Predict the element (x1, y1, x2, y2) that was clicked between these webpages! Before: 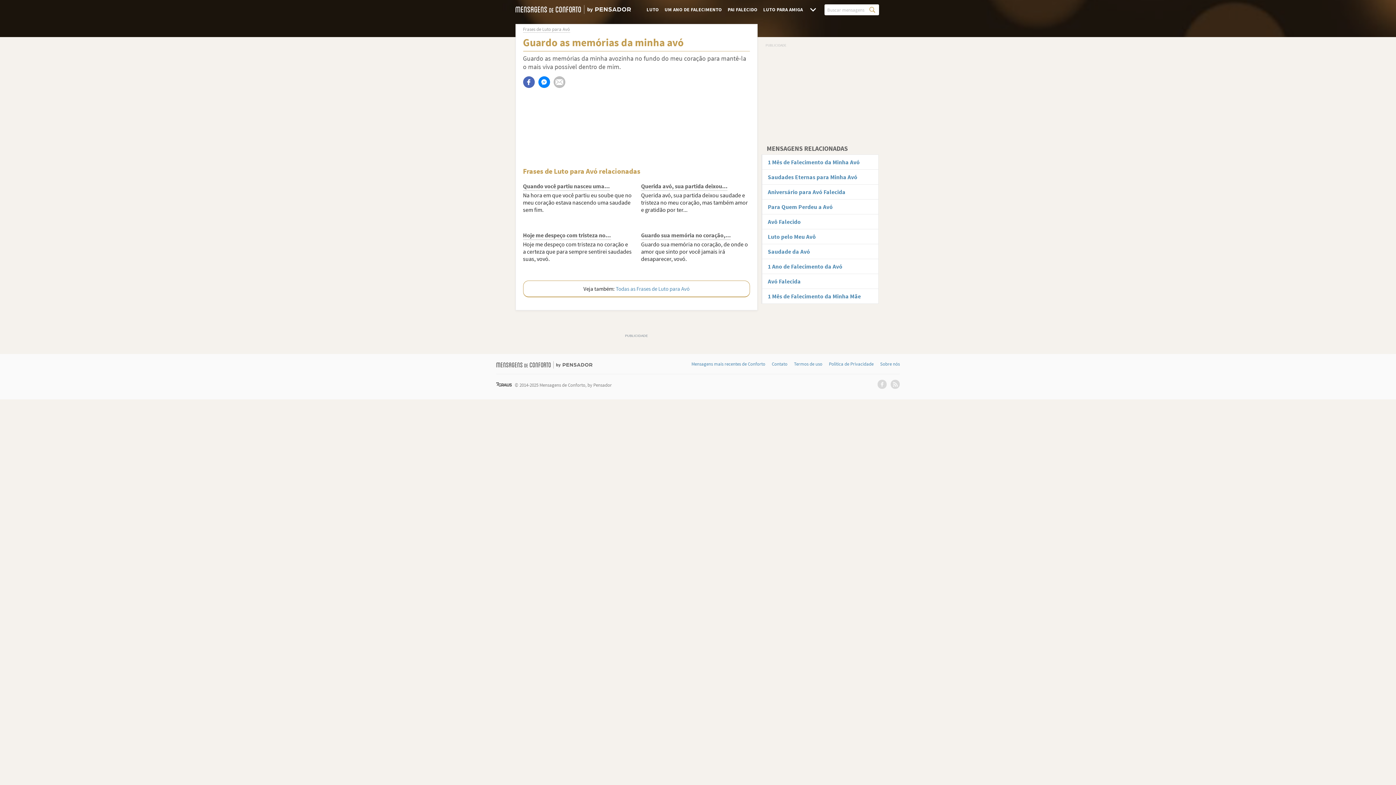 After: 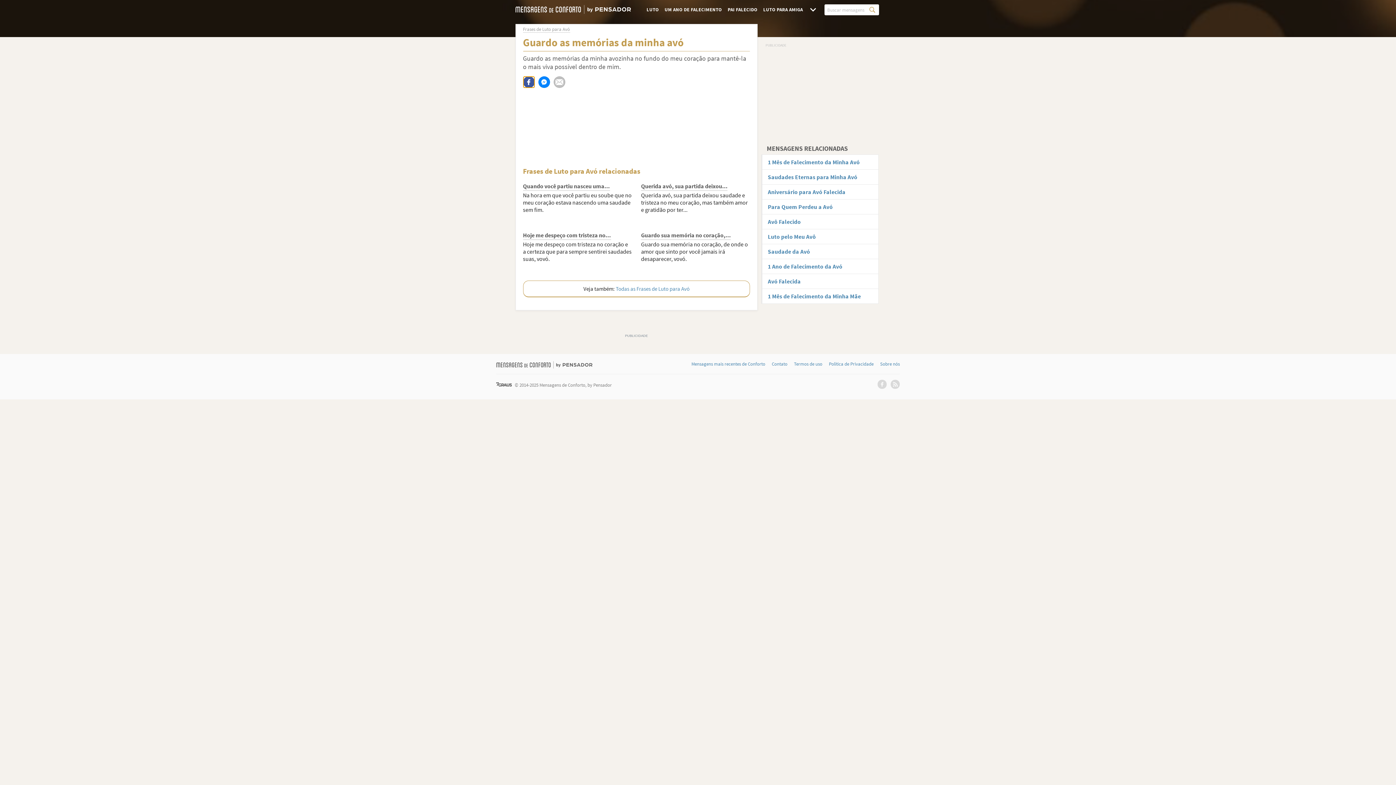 Action: bbox: (523, 76, 534, 88)